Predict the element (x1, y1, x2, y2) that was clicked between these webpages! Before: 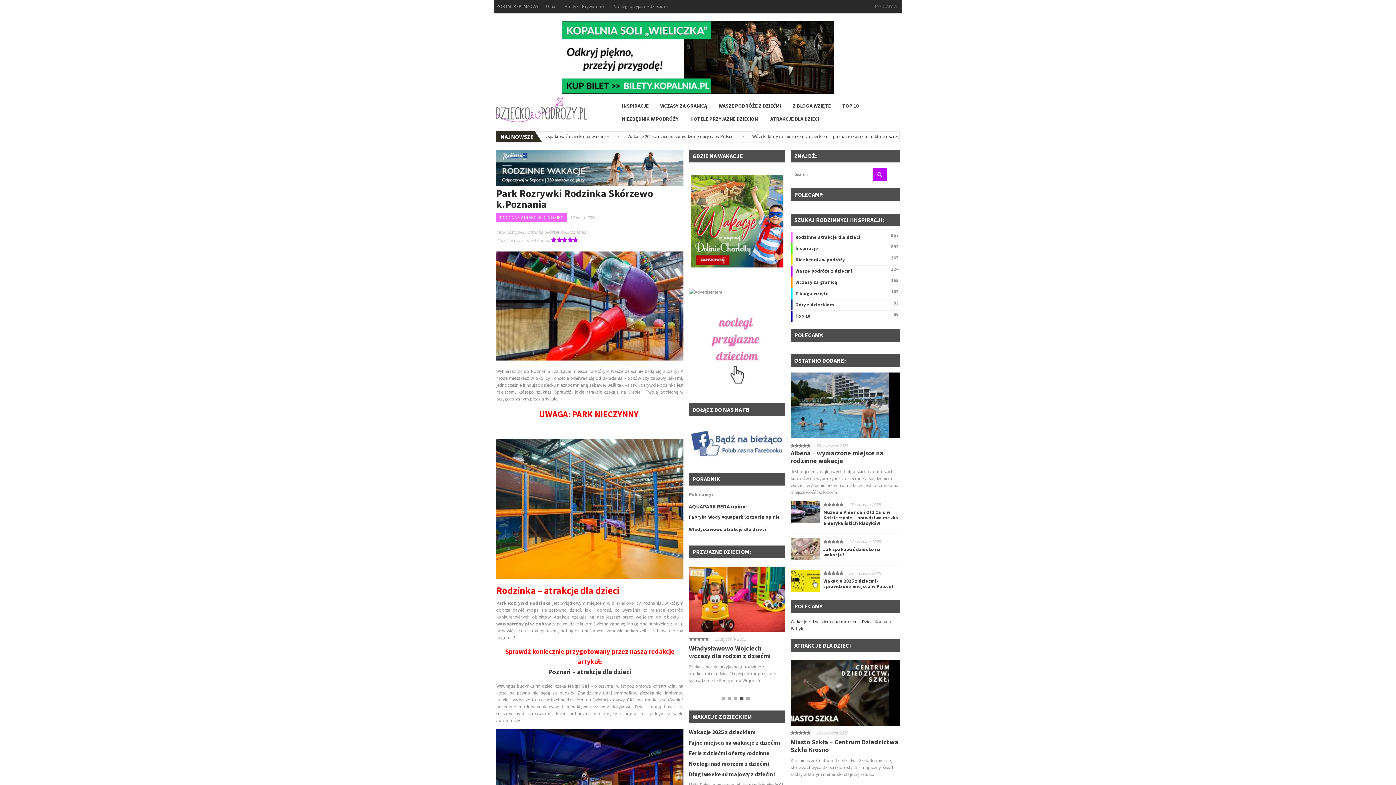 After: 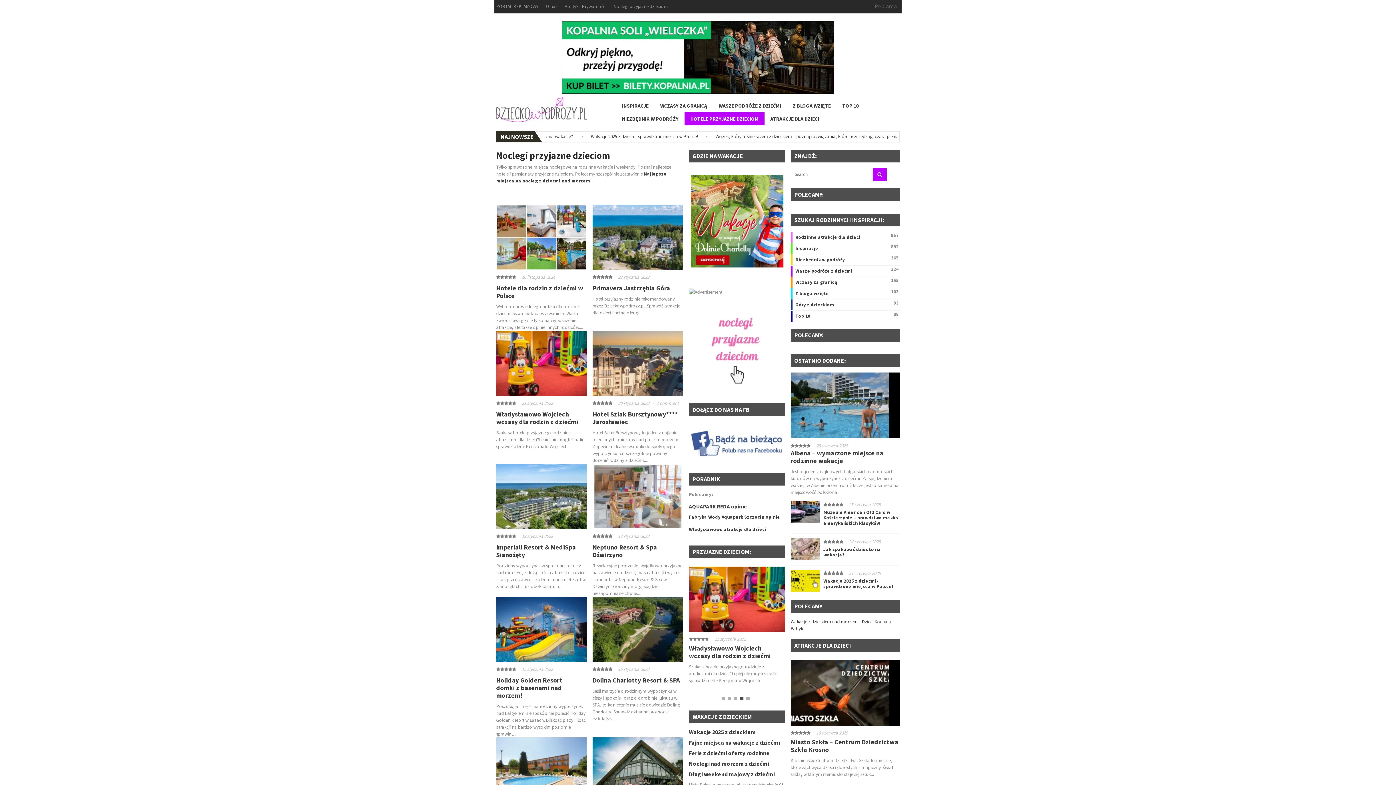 Action: bbox: (684, 112, 764, 125) label: HOTELE PRZYJAZNE DZIECIOM